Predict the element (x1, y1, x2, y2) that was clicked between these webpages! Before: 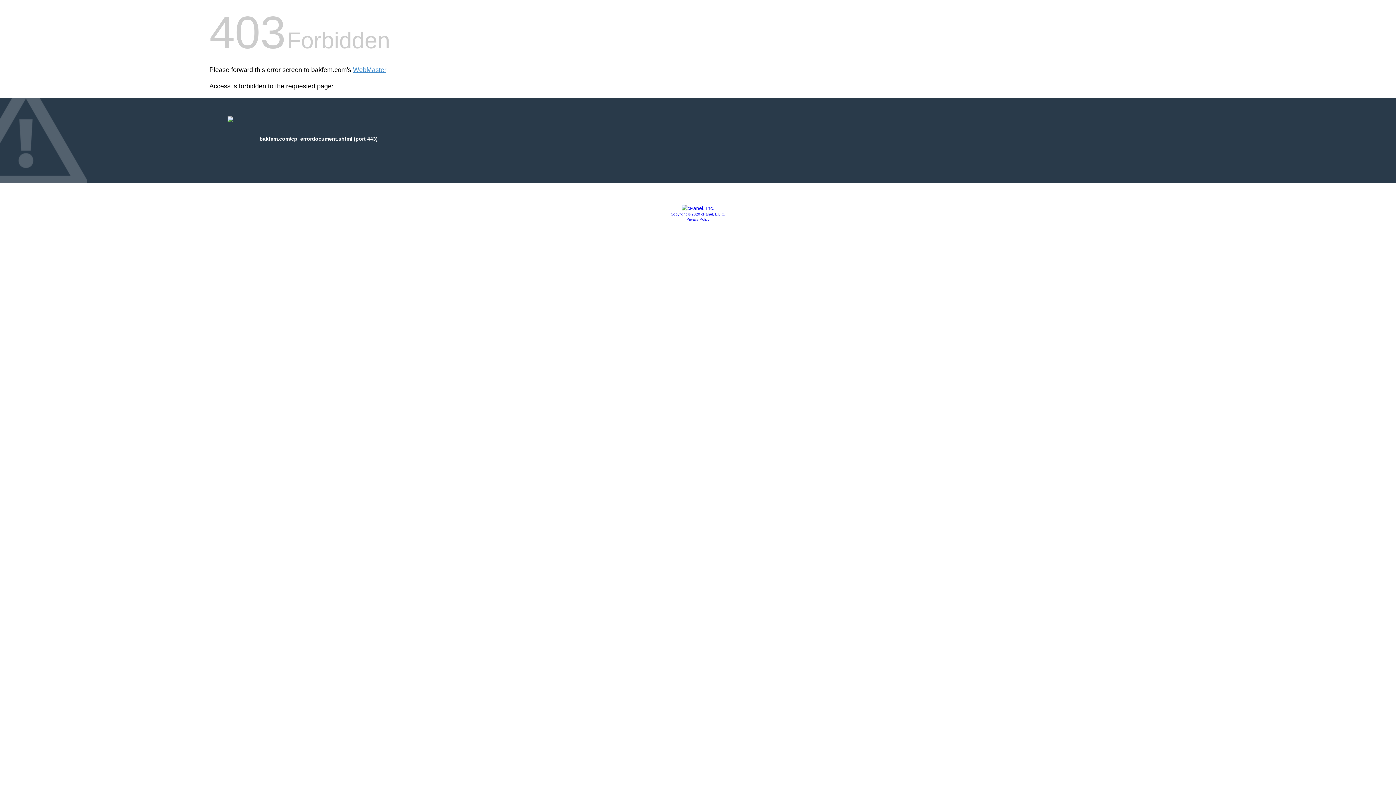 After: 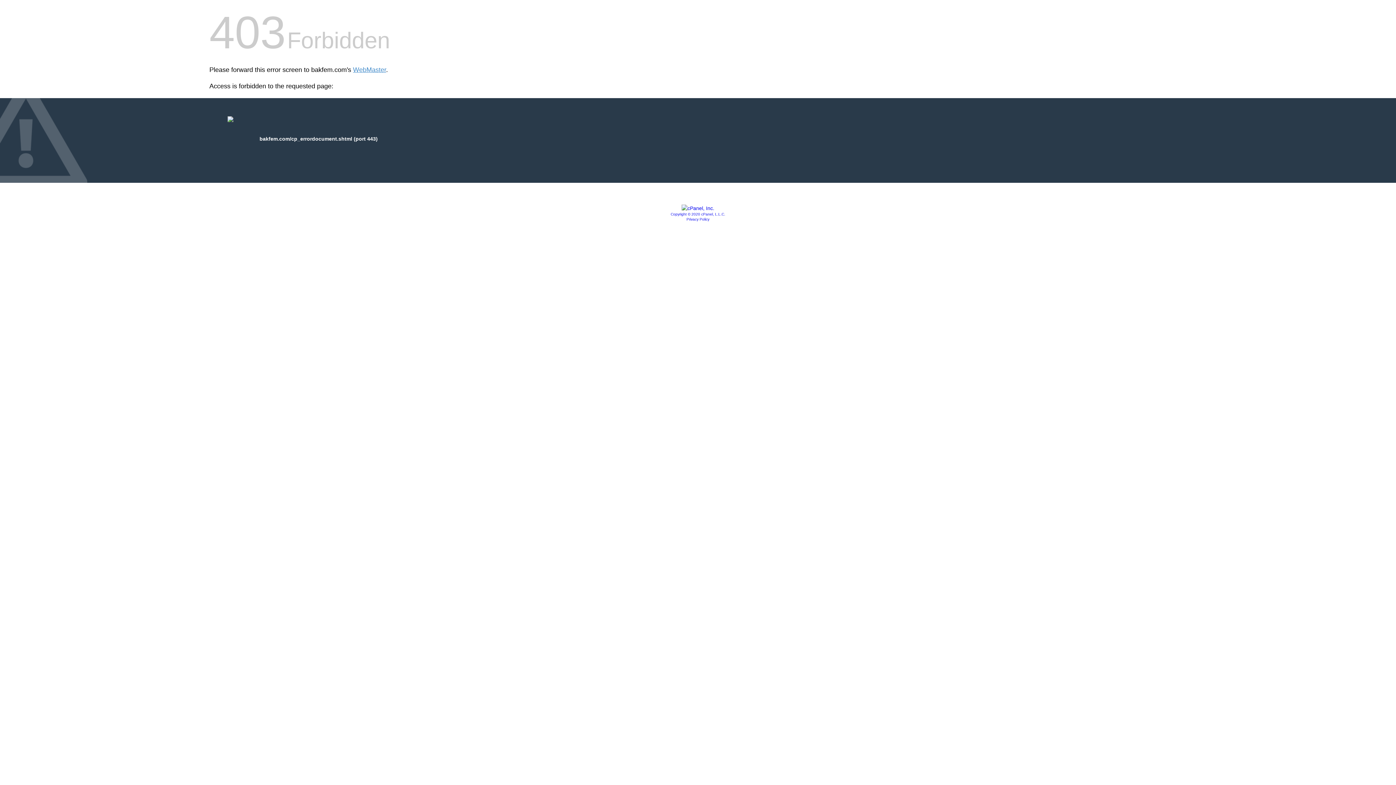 Action: label: Privacy Policy bbox: (686, 217, 709, 221)